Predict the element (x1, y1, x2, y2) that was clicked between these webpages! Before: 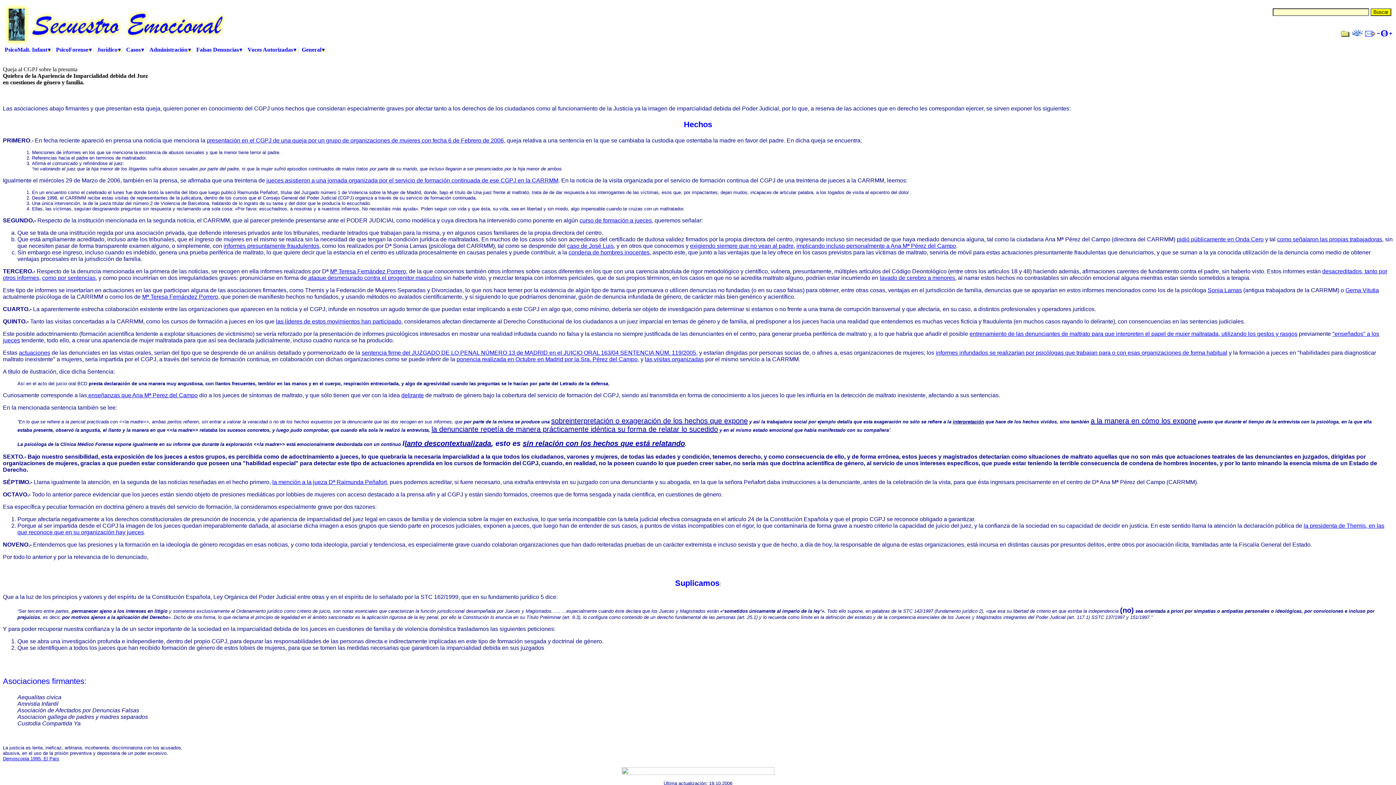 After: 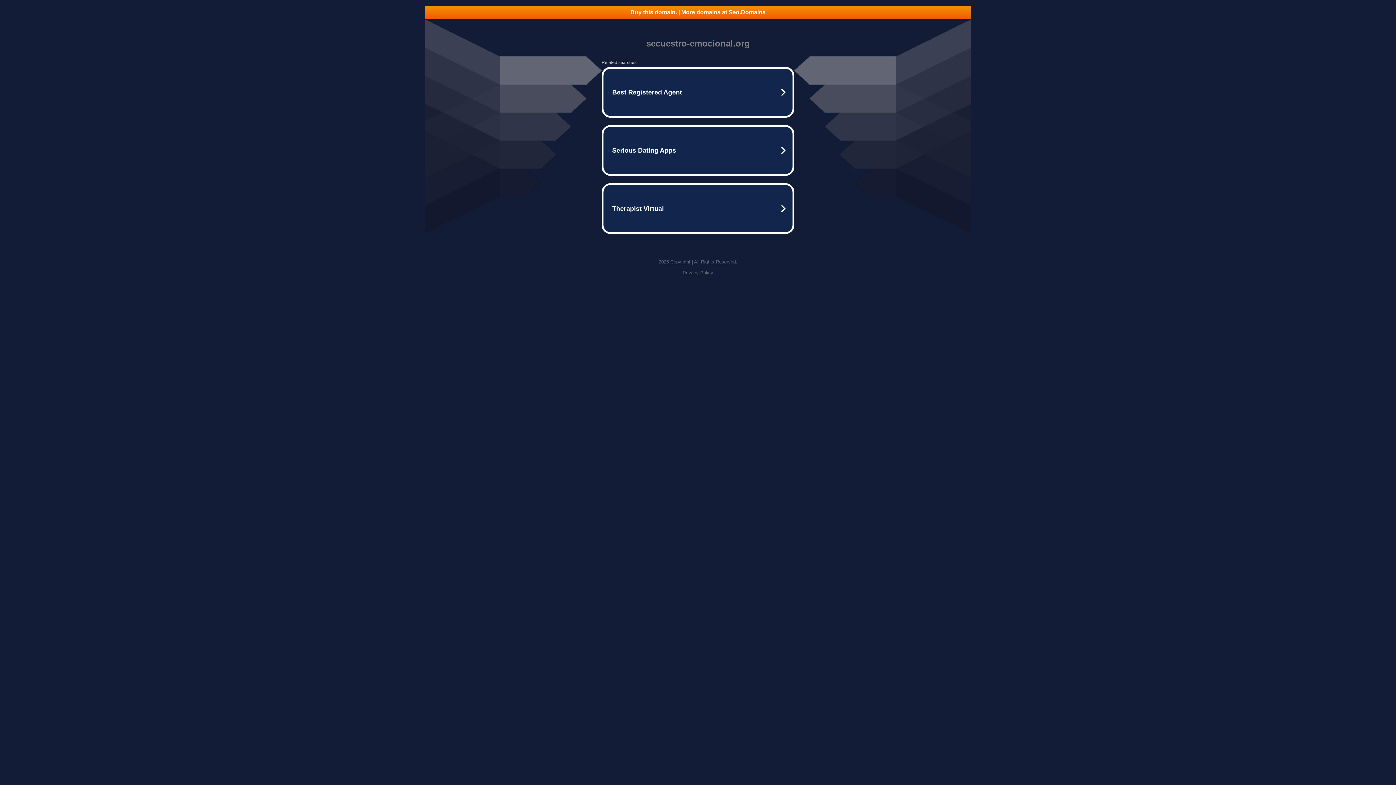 Action: label: entrenamiento de las denunciantes de maltrato para que interpreten el papel de mujer maltratada, utilizando los gestos y rasgos bbox: (969, 330, 1297, 337)